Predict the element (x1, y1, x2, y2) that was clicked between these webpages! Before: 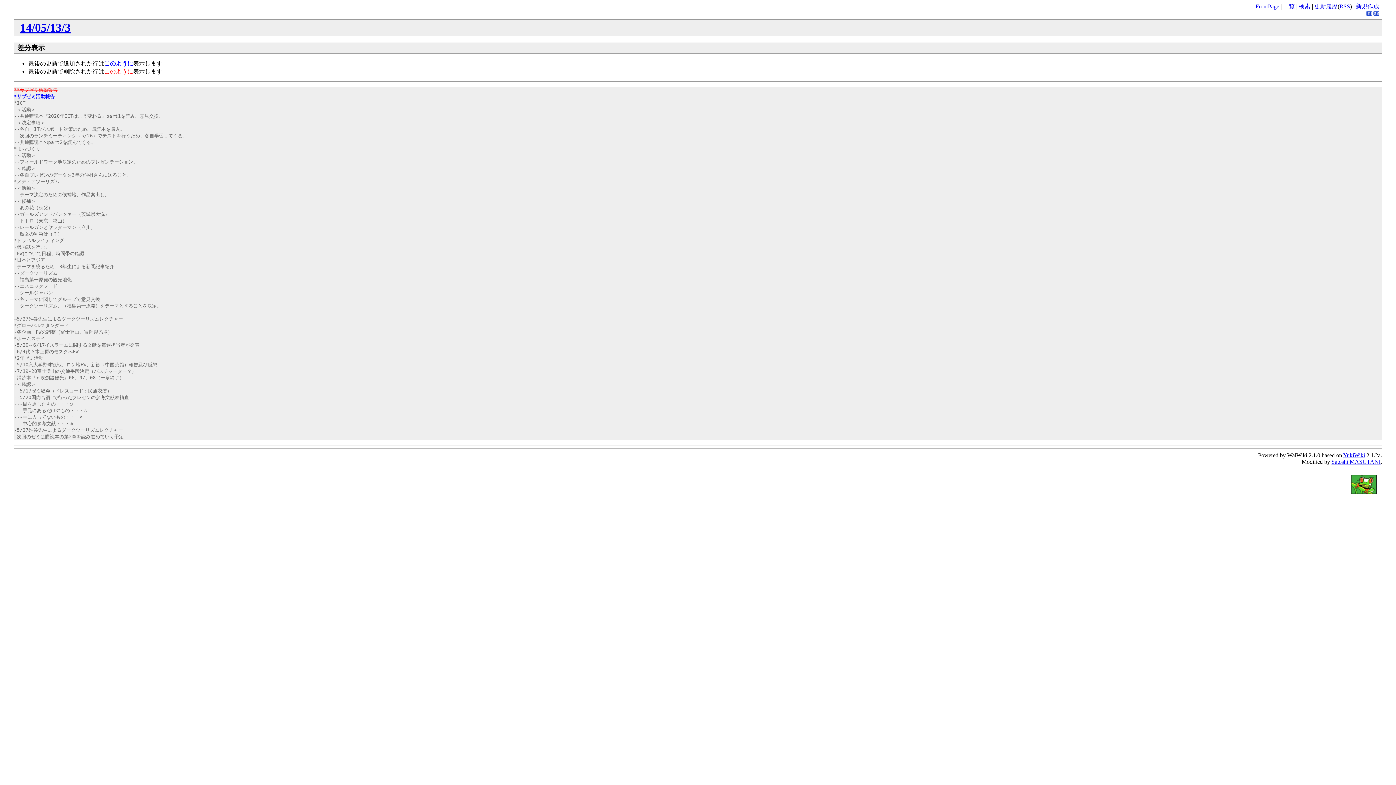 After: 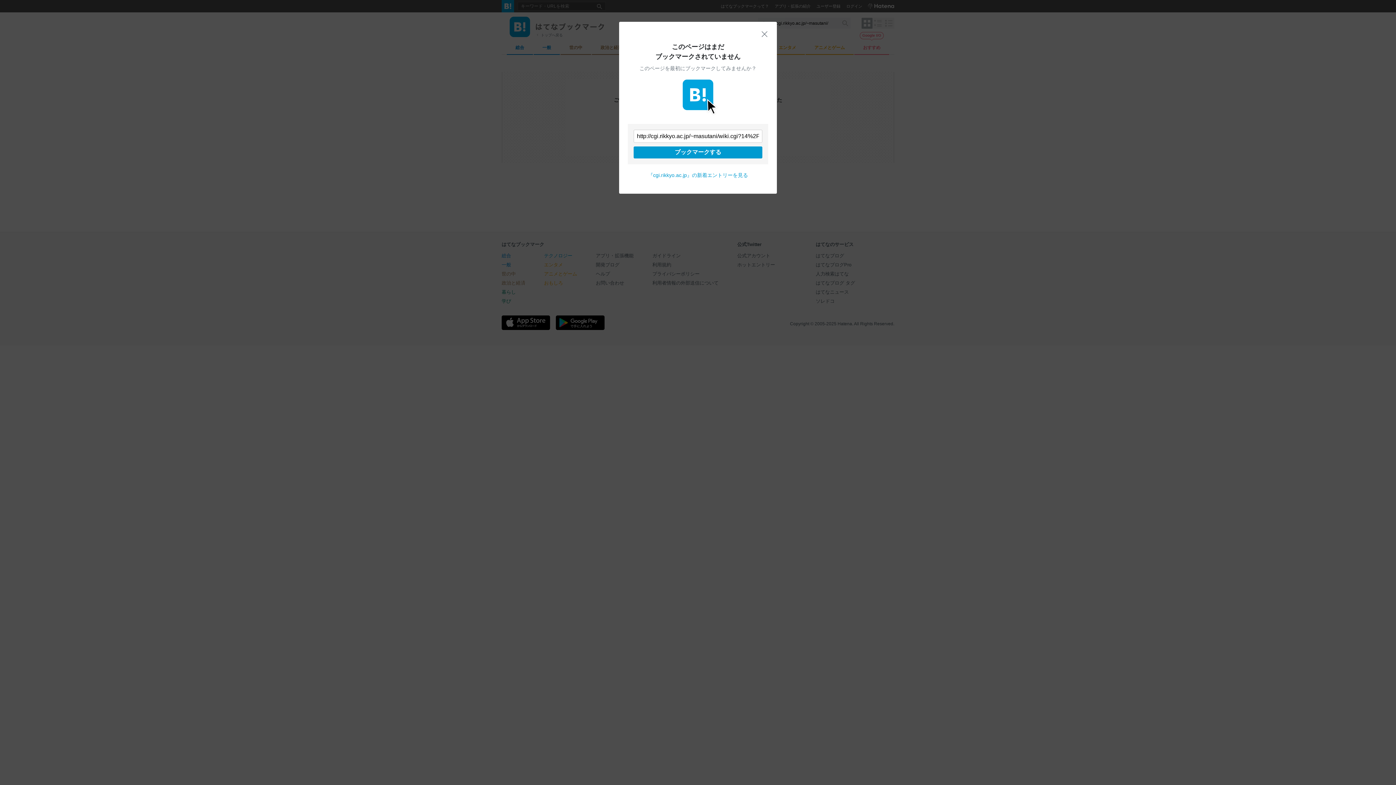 Action: bbox: (1373, 10, 1379, 16)